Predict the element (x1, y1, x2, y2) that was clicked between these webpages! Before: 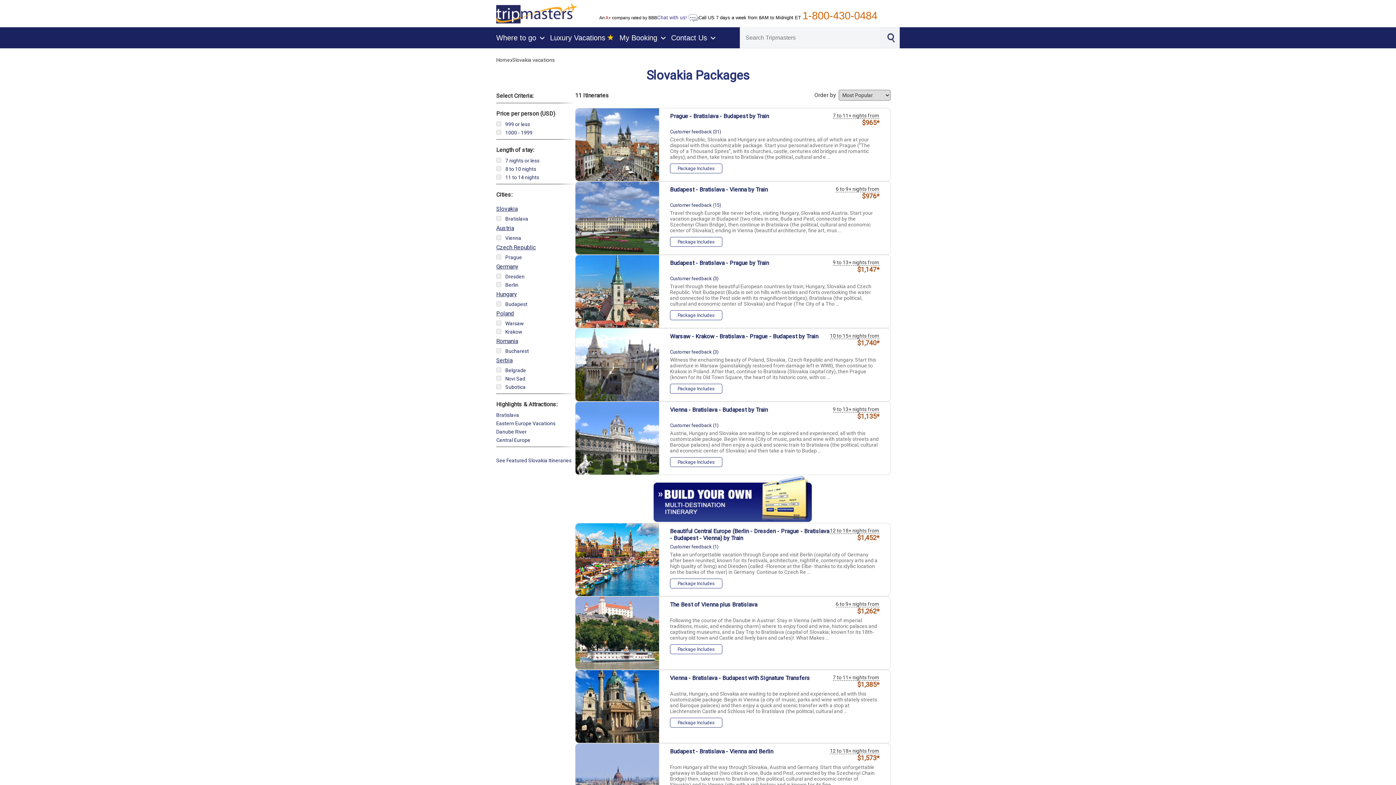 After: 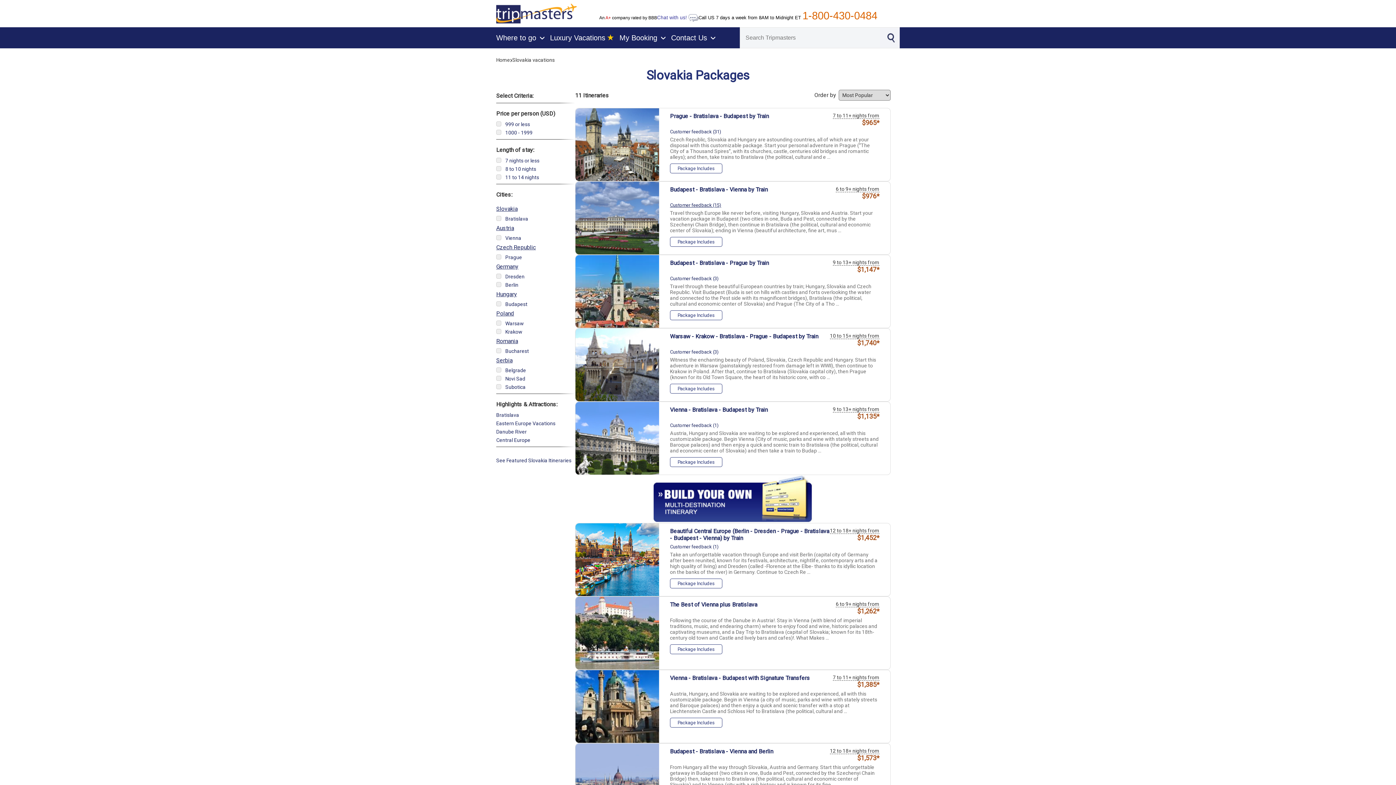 Action: label: Customer feedback (15) bbox: (670, 202, 721, 208)